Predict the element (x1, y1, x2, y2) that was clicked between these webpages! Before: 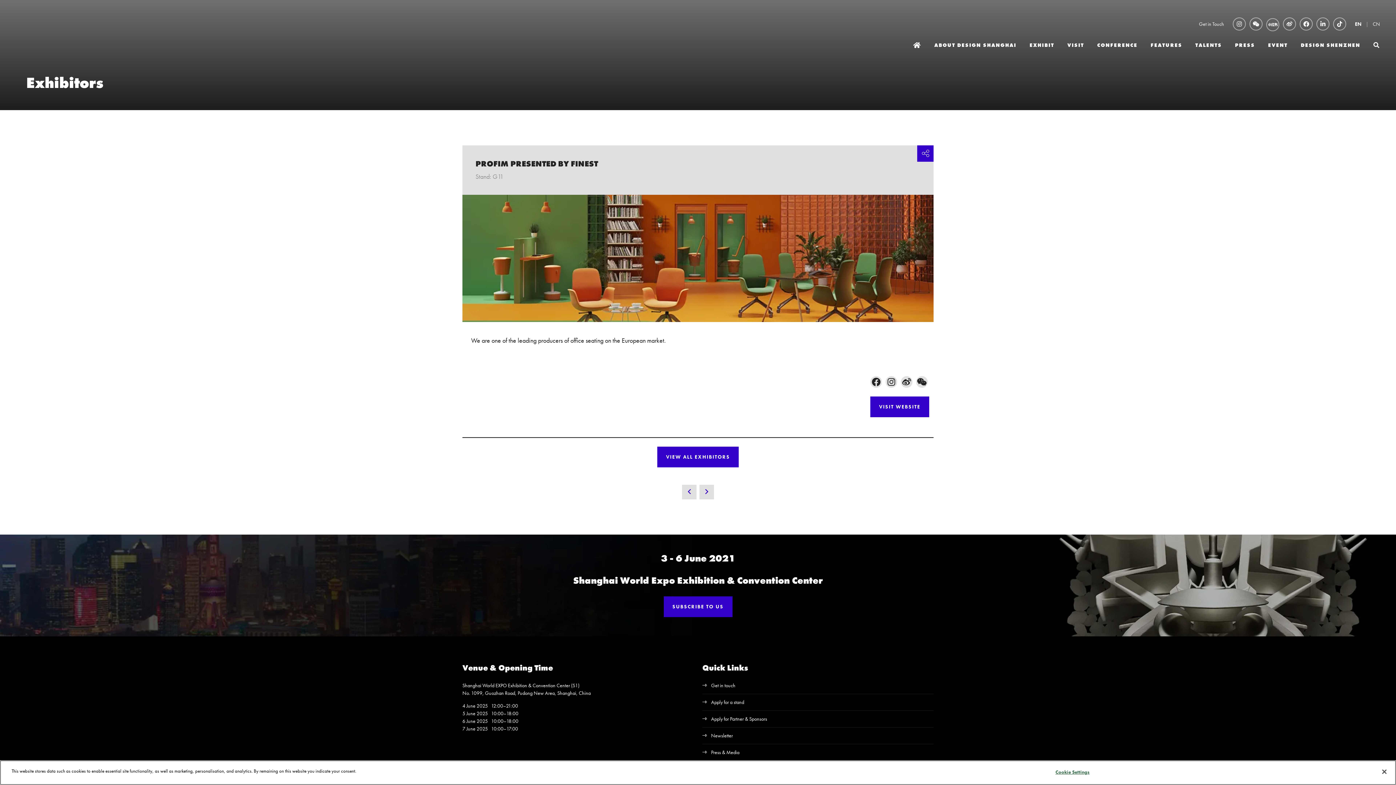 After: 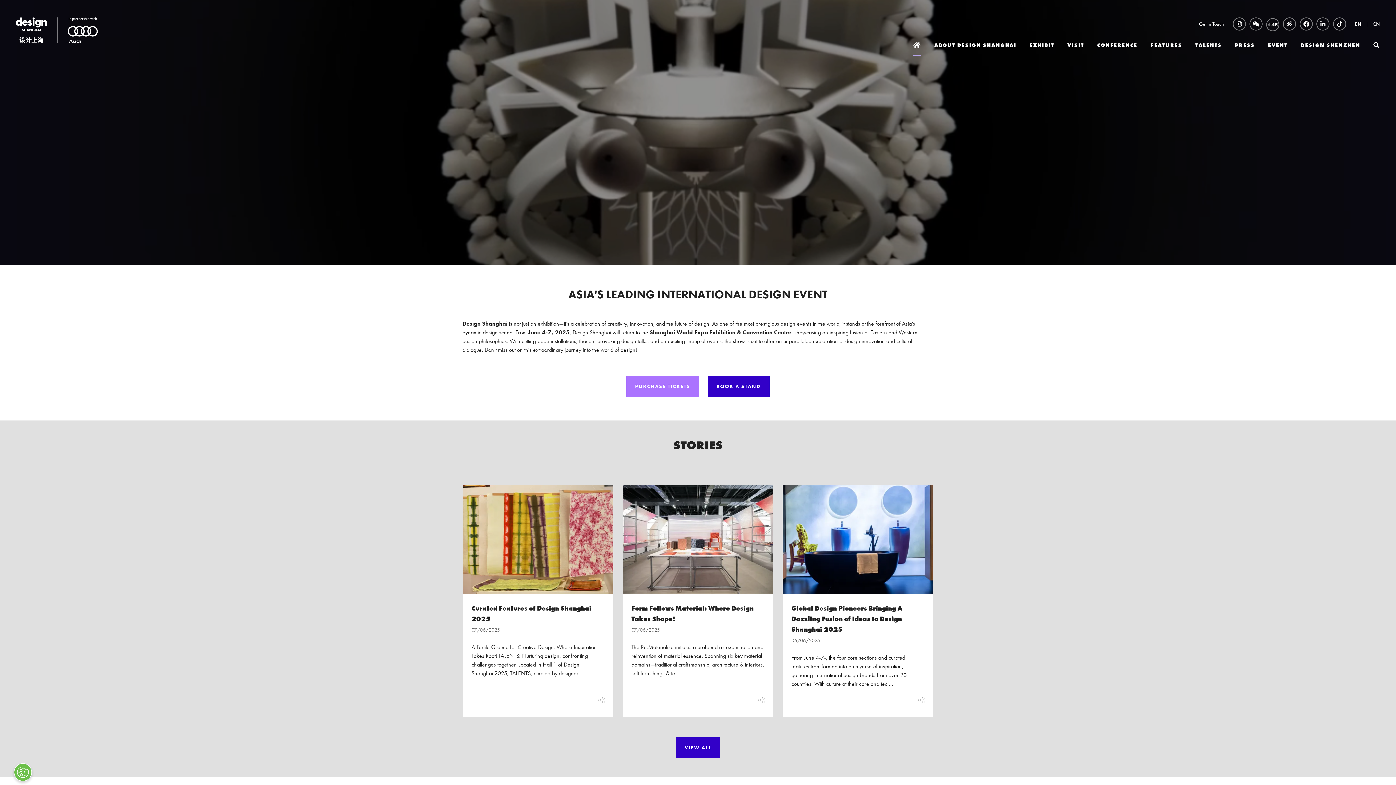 Action: bbox: (1355, 20, 1361, 27) label: EN